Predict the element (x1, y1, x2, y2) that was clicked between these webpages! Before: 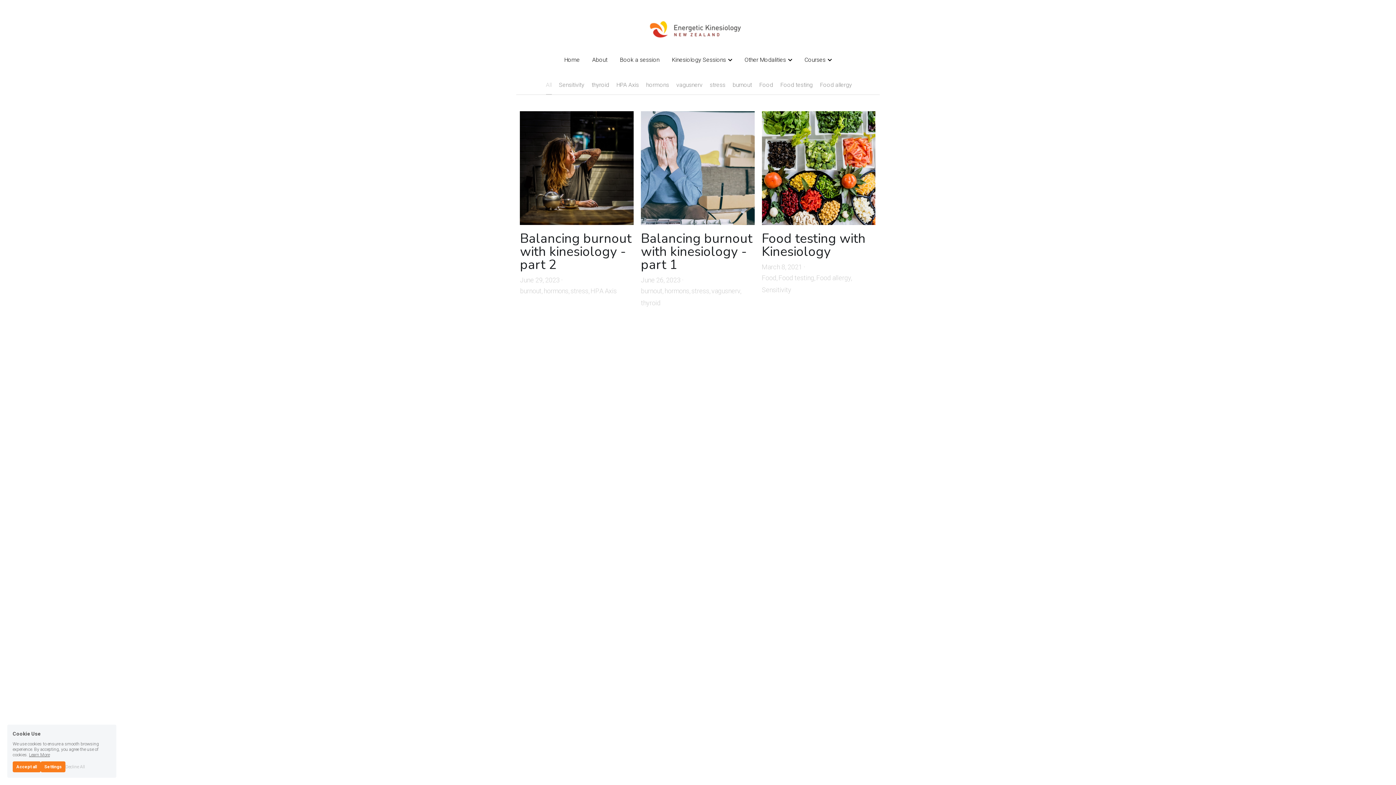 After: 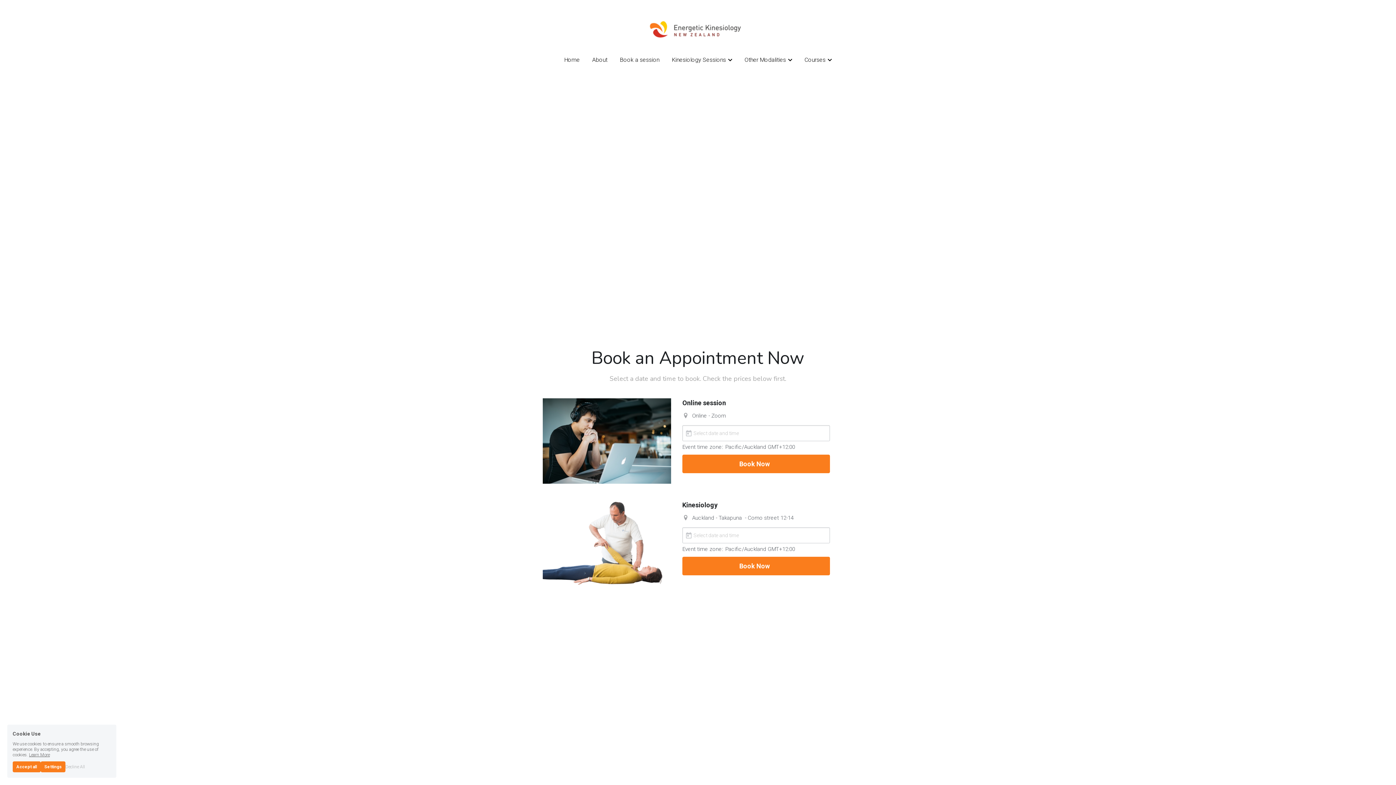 Action: label: Book a session bbox: (620, 56, 659, 62)